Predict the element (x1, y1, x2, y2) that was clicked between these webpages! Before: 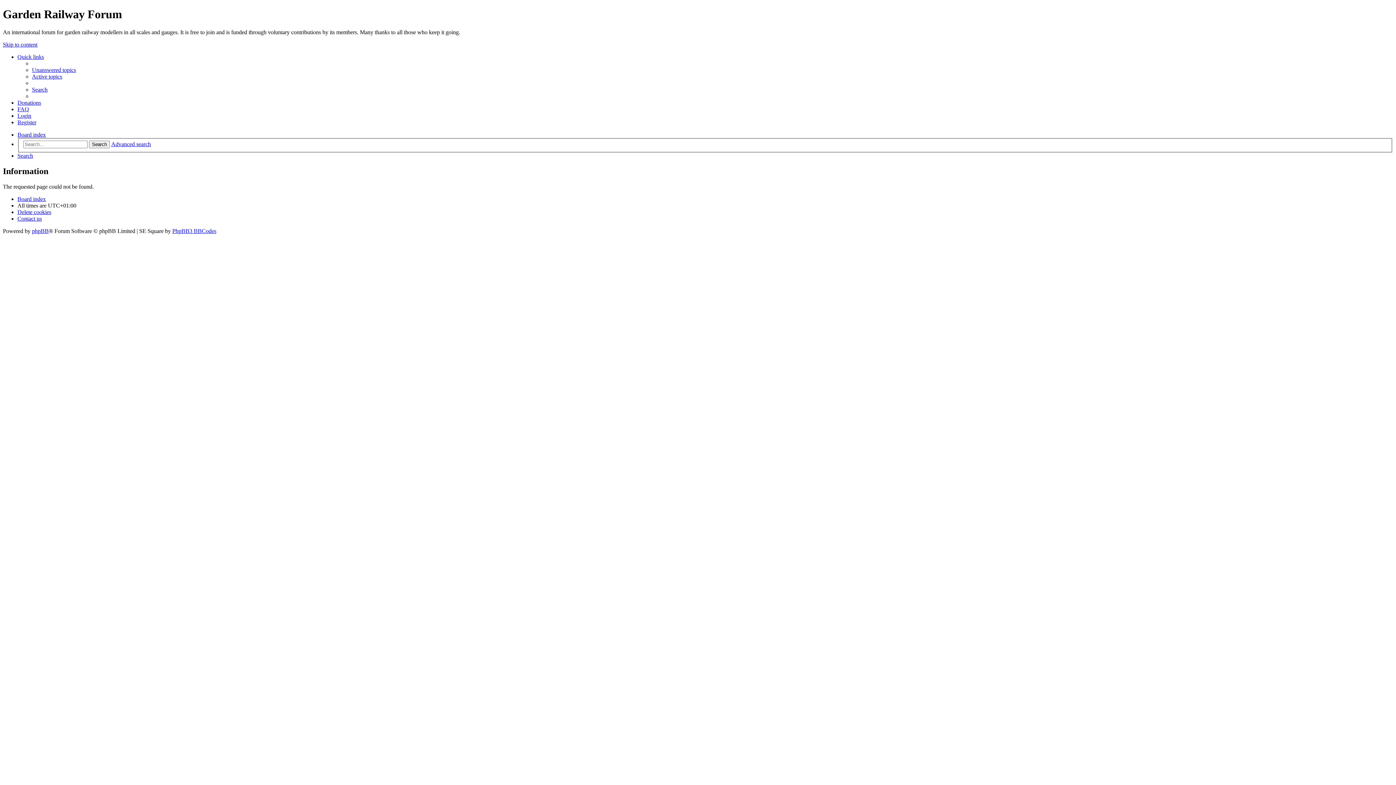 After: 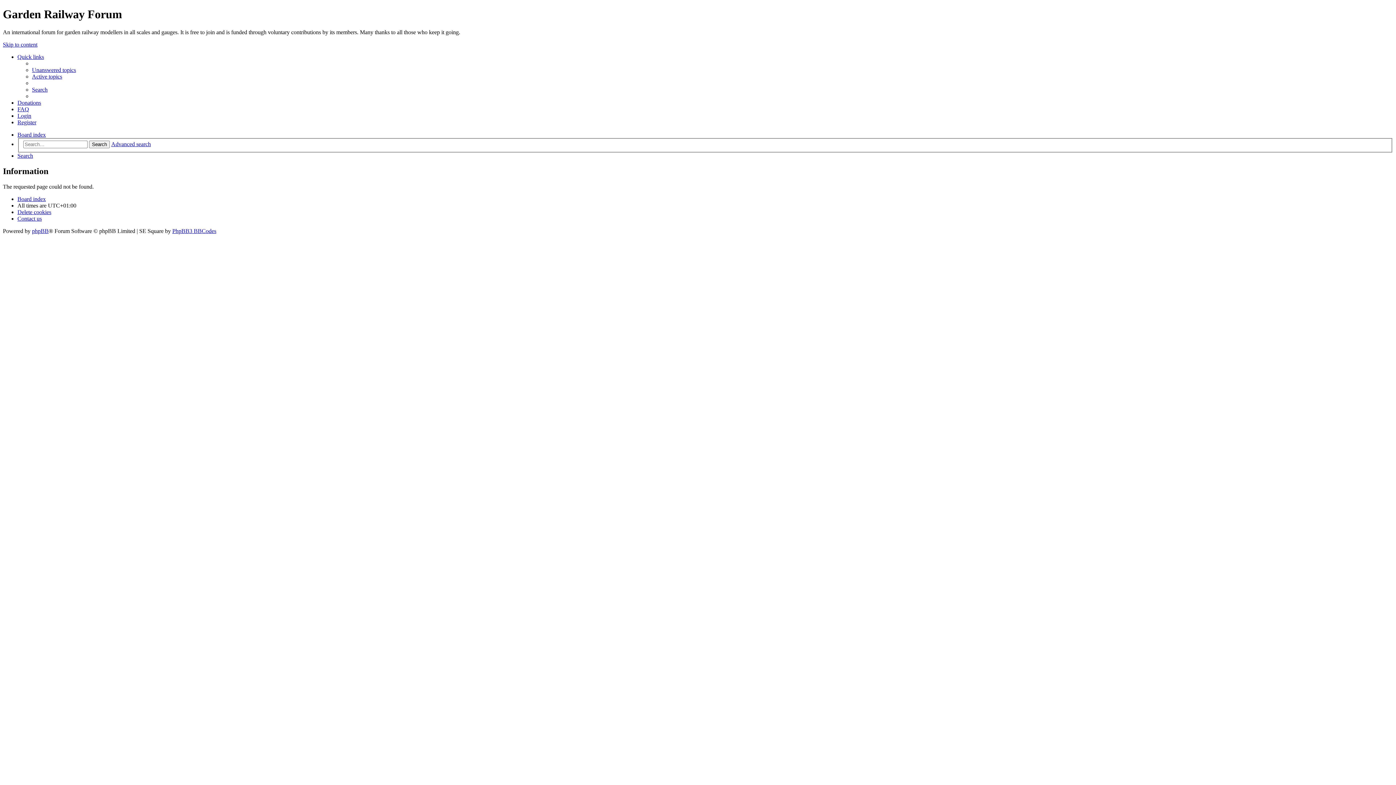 Action: bbox: (17, 119, 36, 125) label: Register